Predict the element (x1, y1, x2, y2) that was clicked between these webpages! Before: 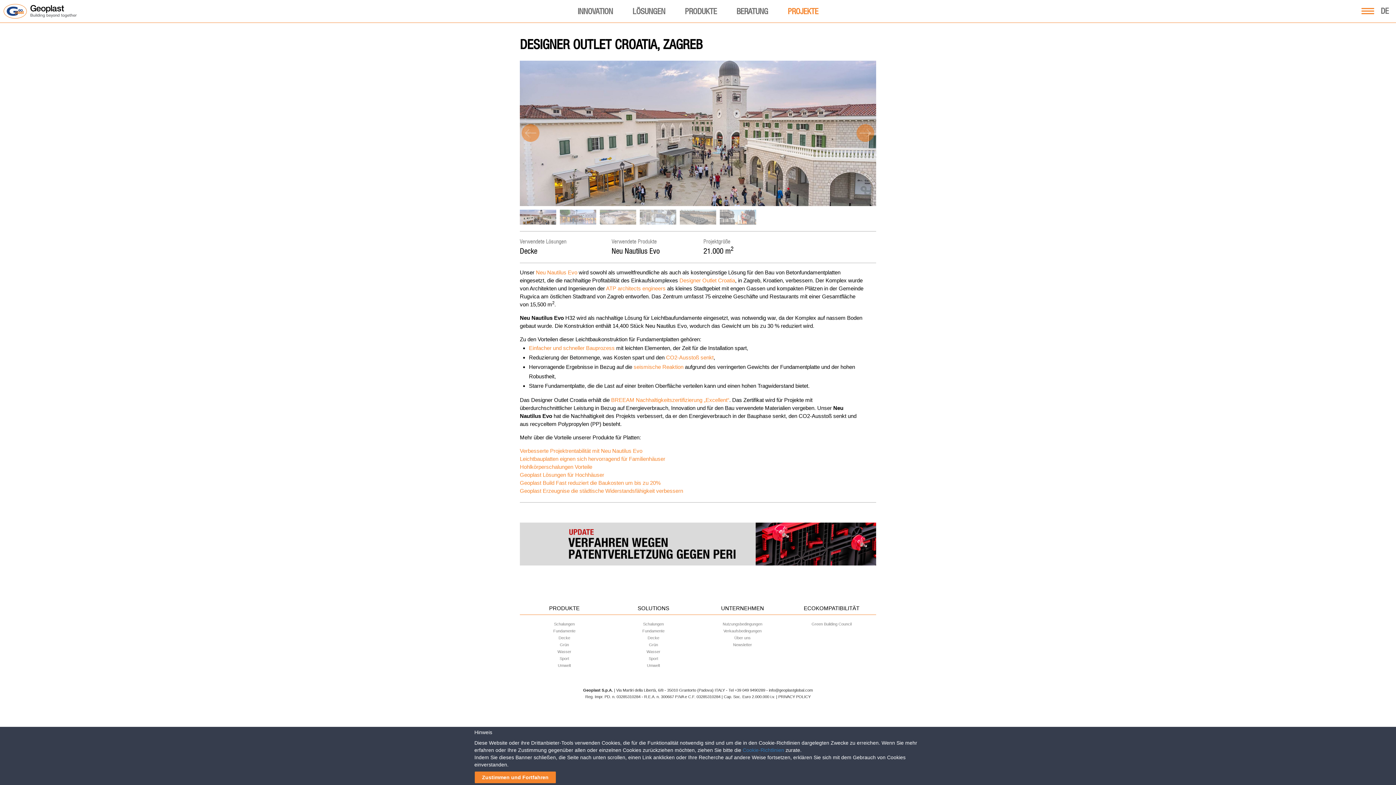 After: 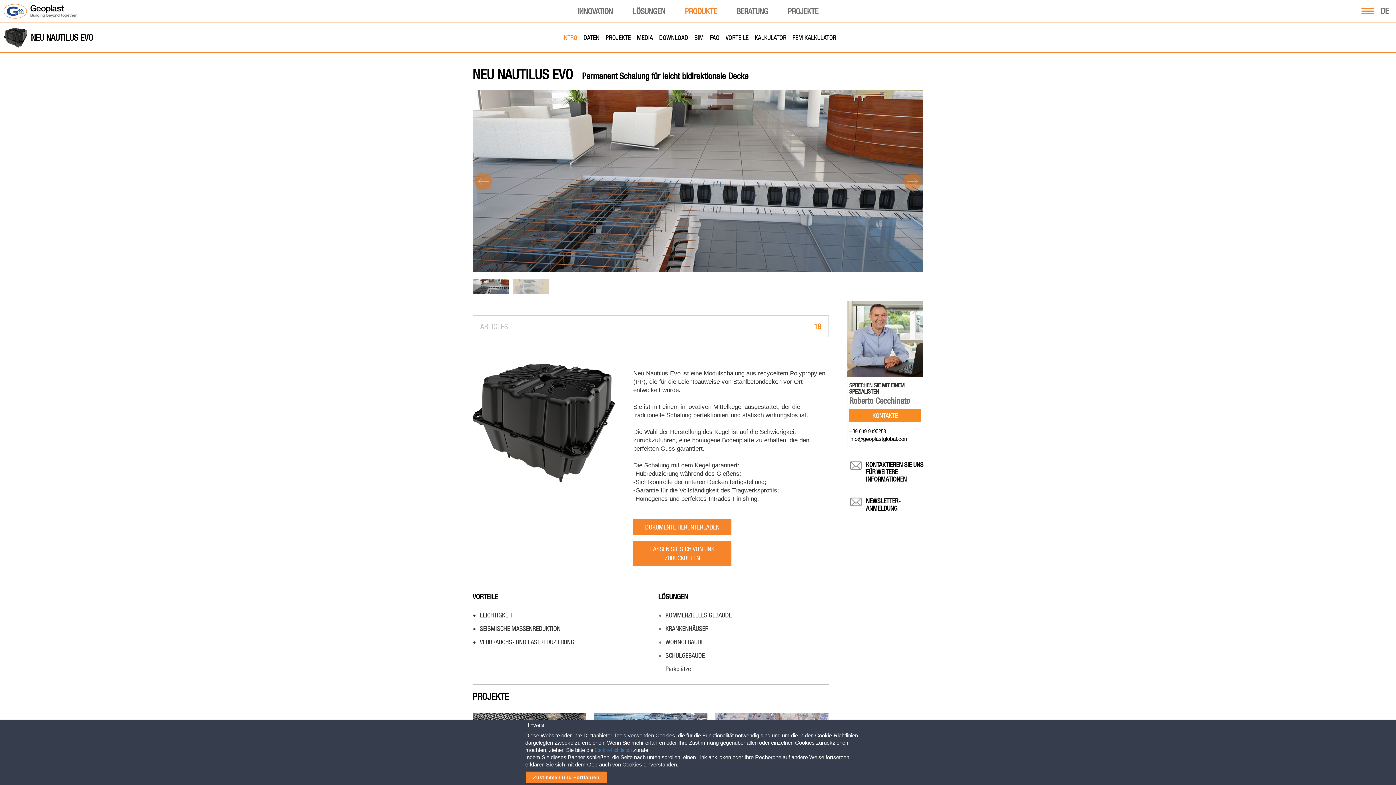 Action: label: Neu Nautilus Evo bbox: (611, 246, 659, 255)